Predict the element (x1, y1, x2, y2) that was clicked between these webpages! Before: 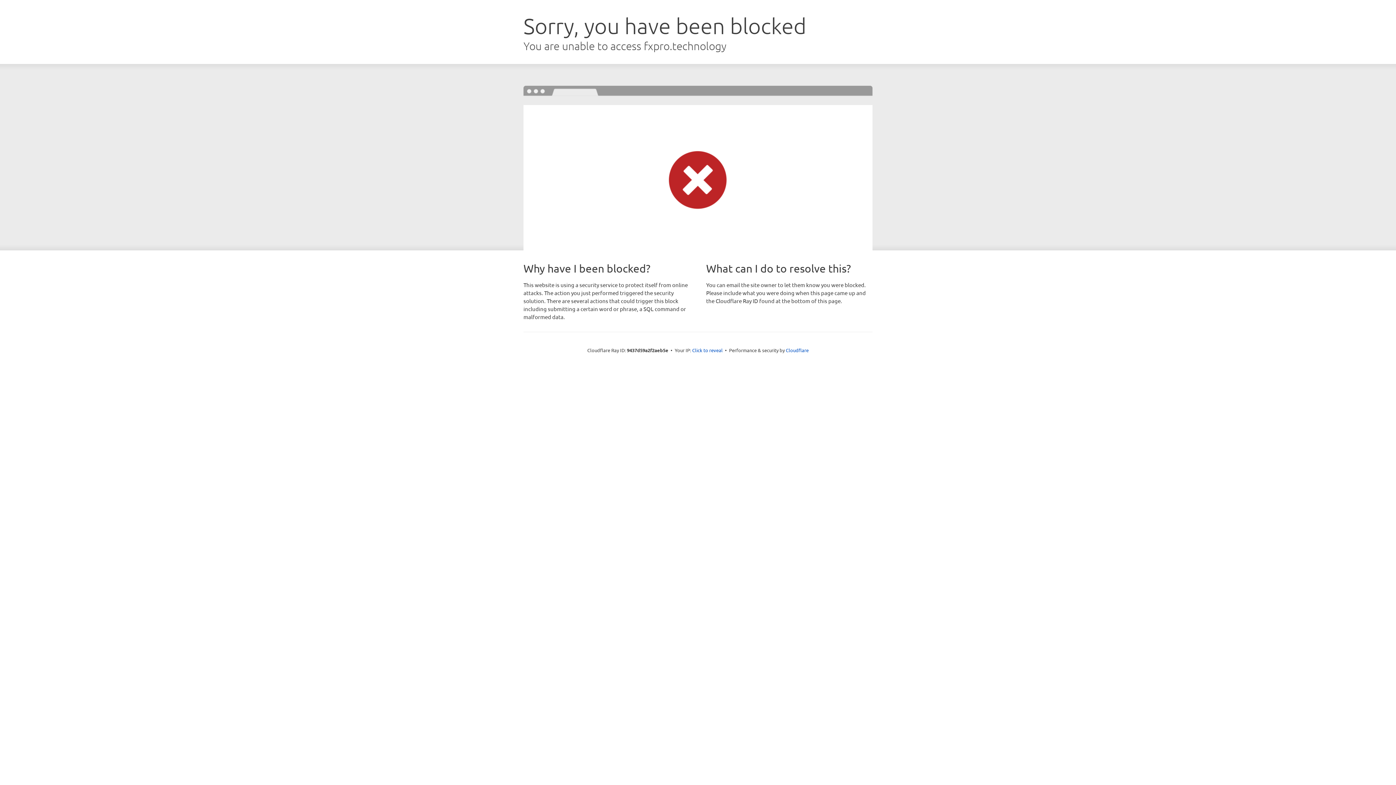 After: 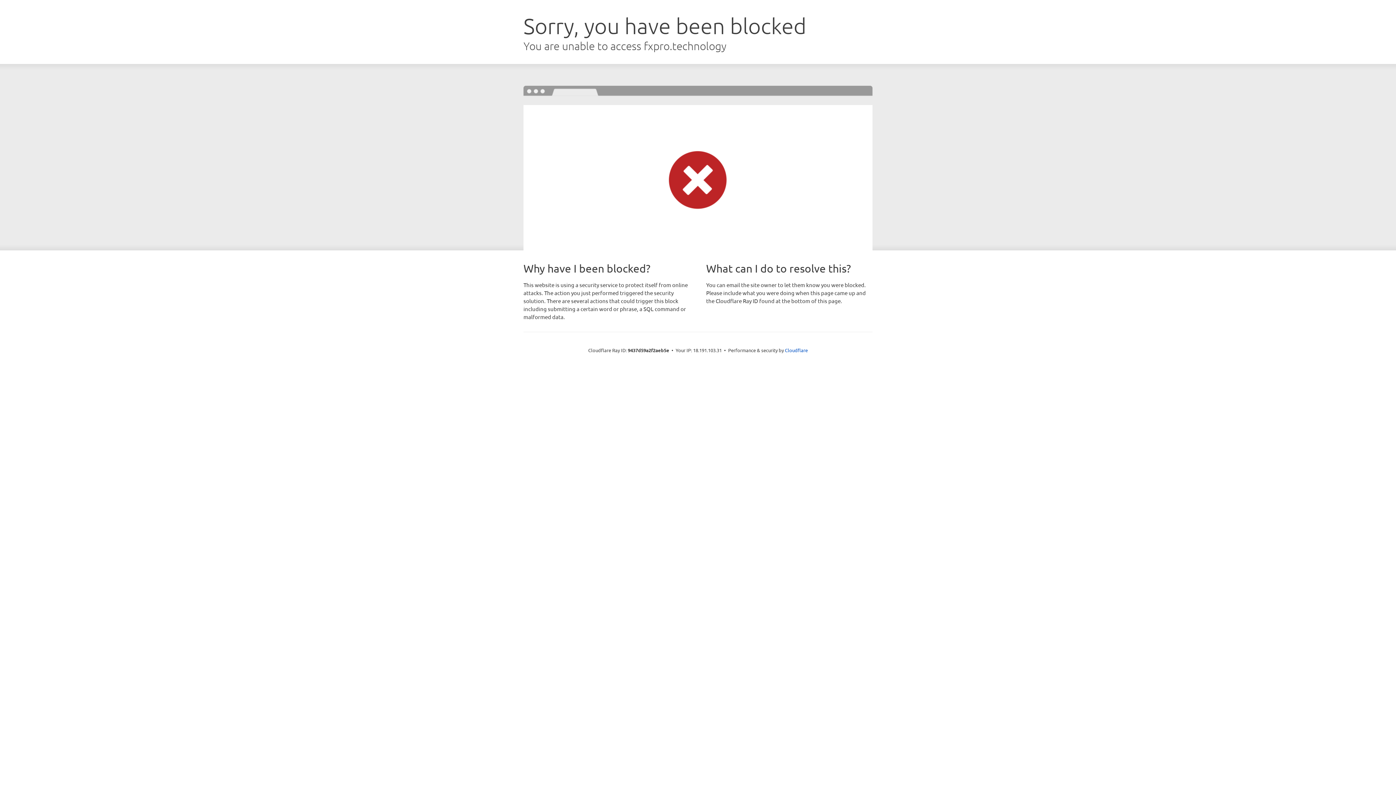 Action: label: Click to reveal bbox: (692, 346, 722, 353)